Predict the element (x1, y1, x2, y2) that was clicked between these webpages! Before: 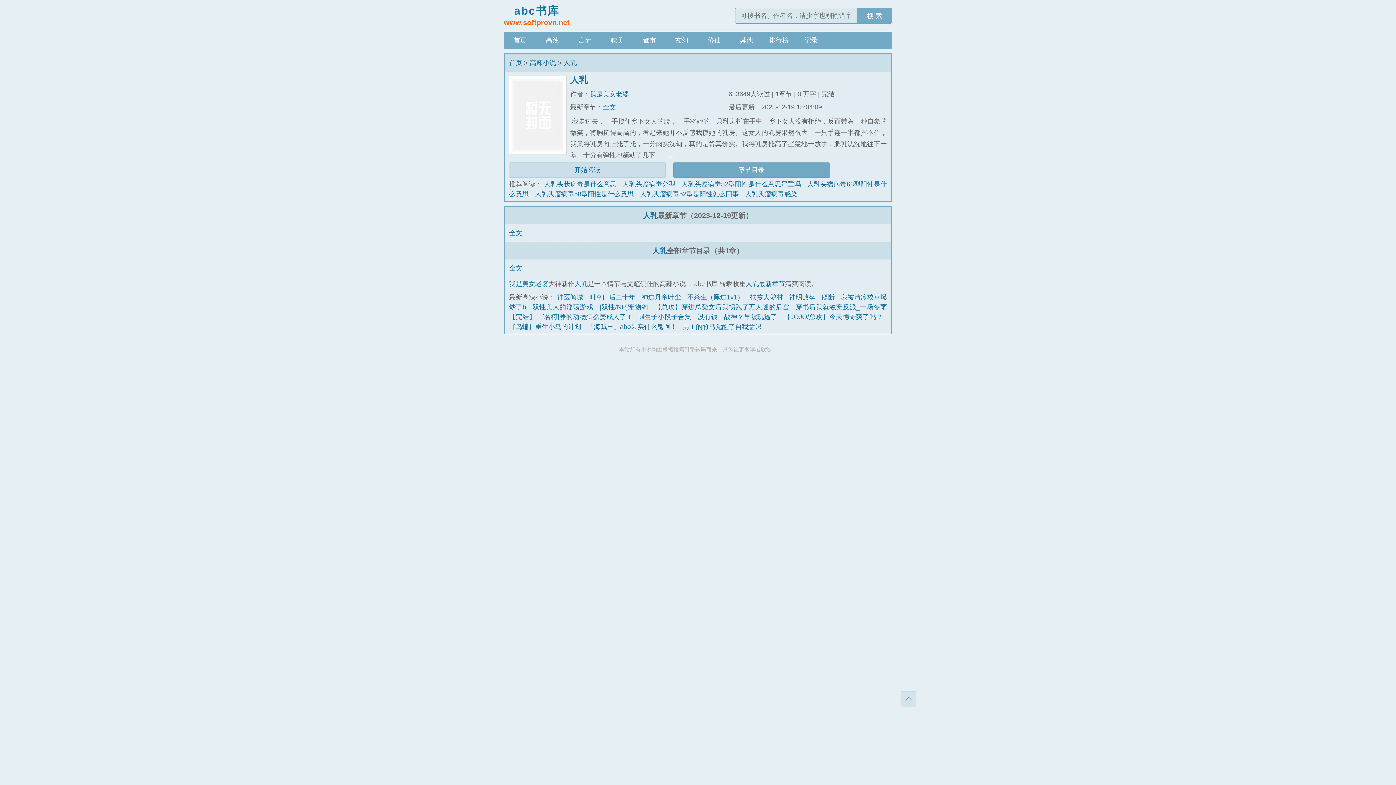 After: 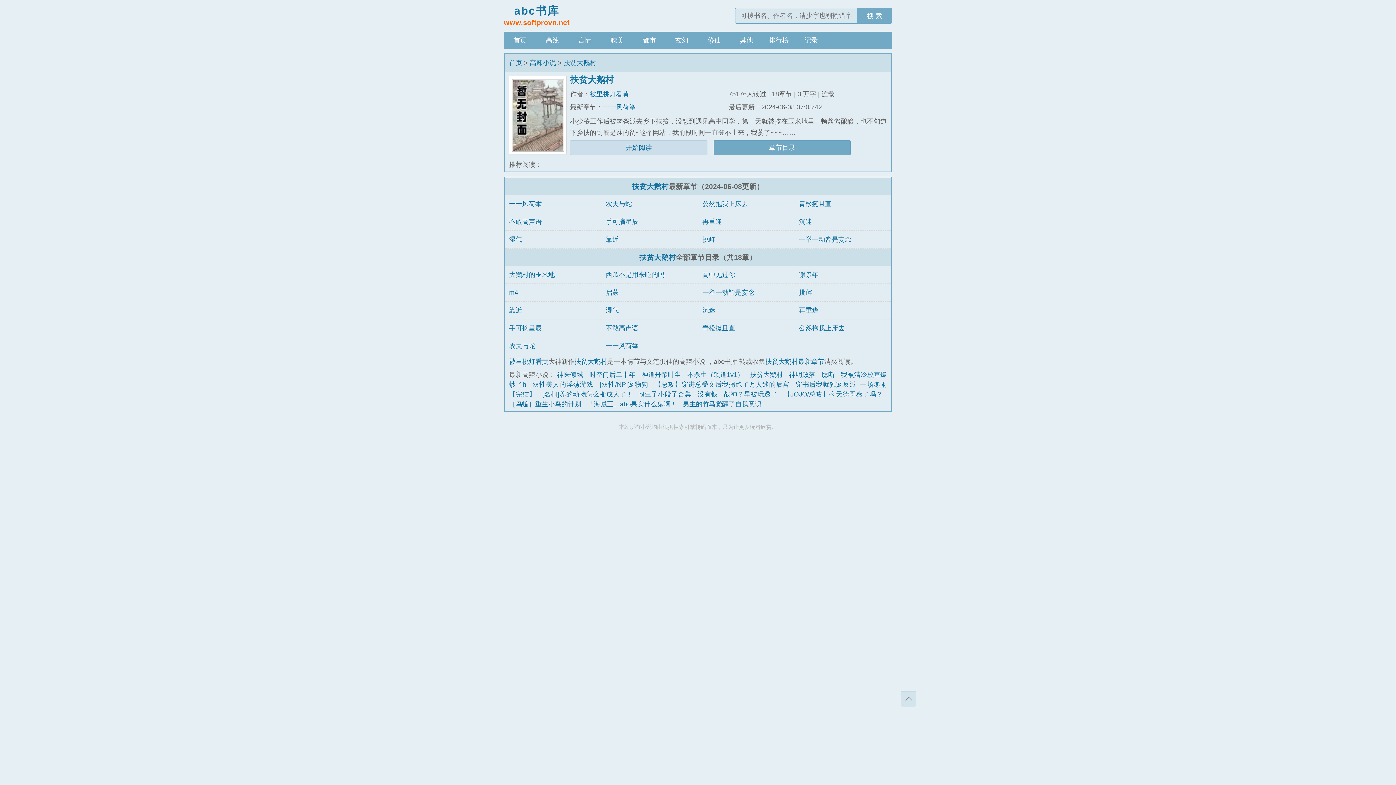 Action: bbox: (750, 293, 783, 300) label: 扶贫大鹅村